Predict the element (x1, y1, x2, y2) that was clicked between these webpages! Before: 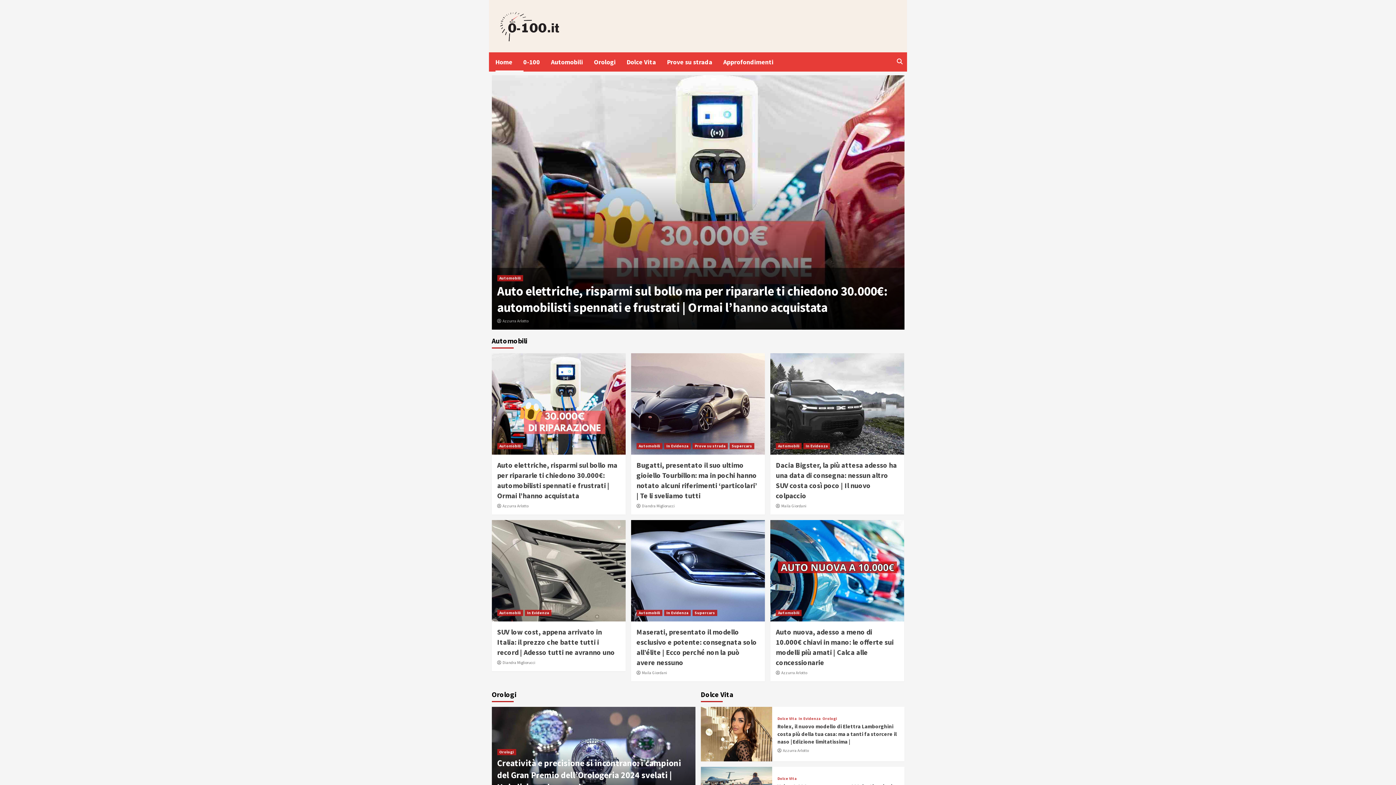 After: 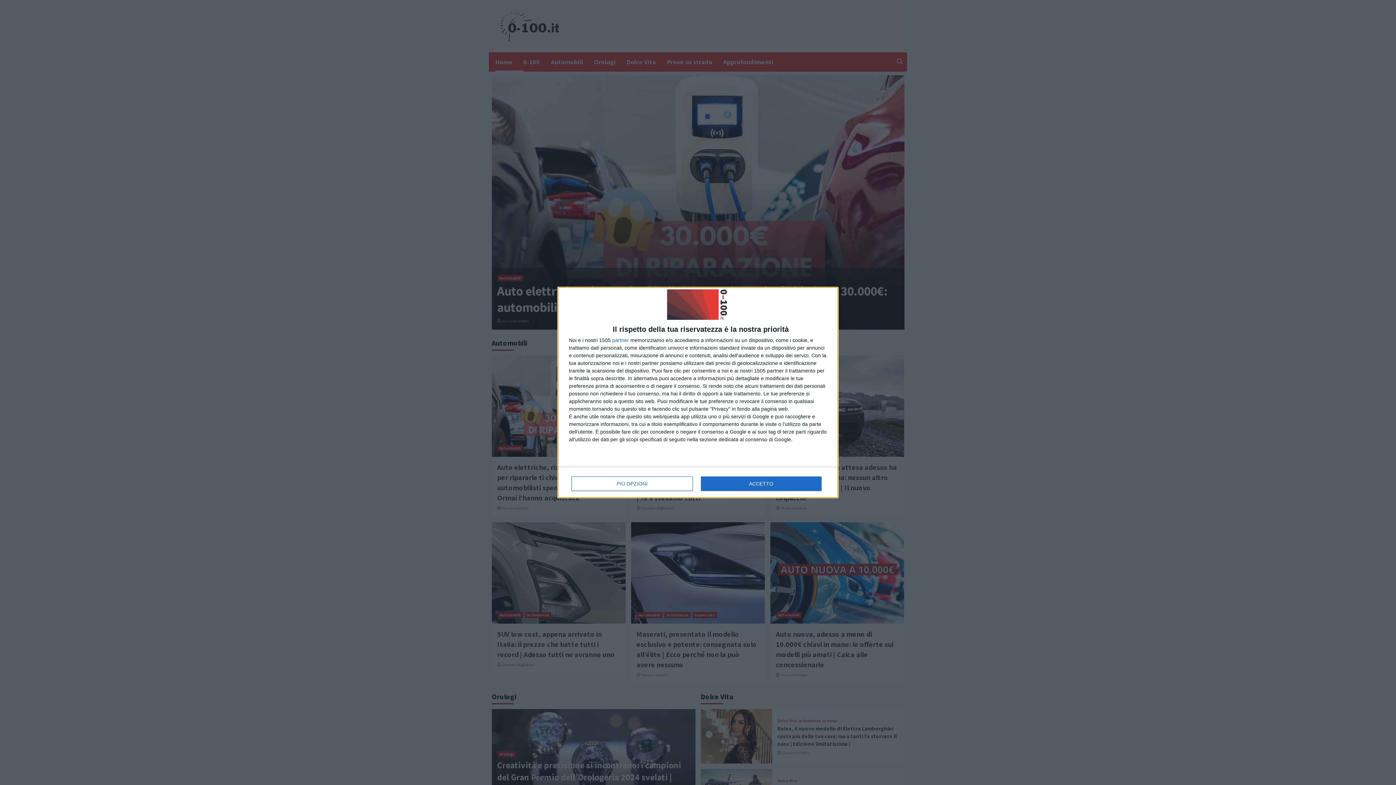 Action: bbox: (491, 520, 625, 621)